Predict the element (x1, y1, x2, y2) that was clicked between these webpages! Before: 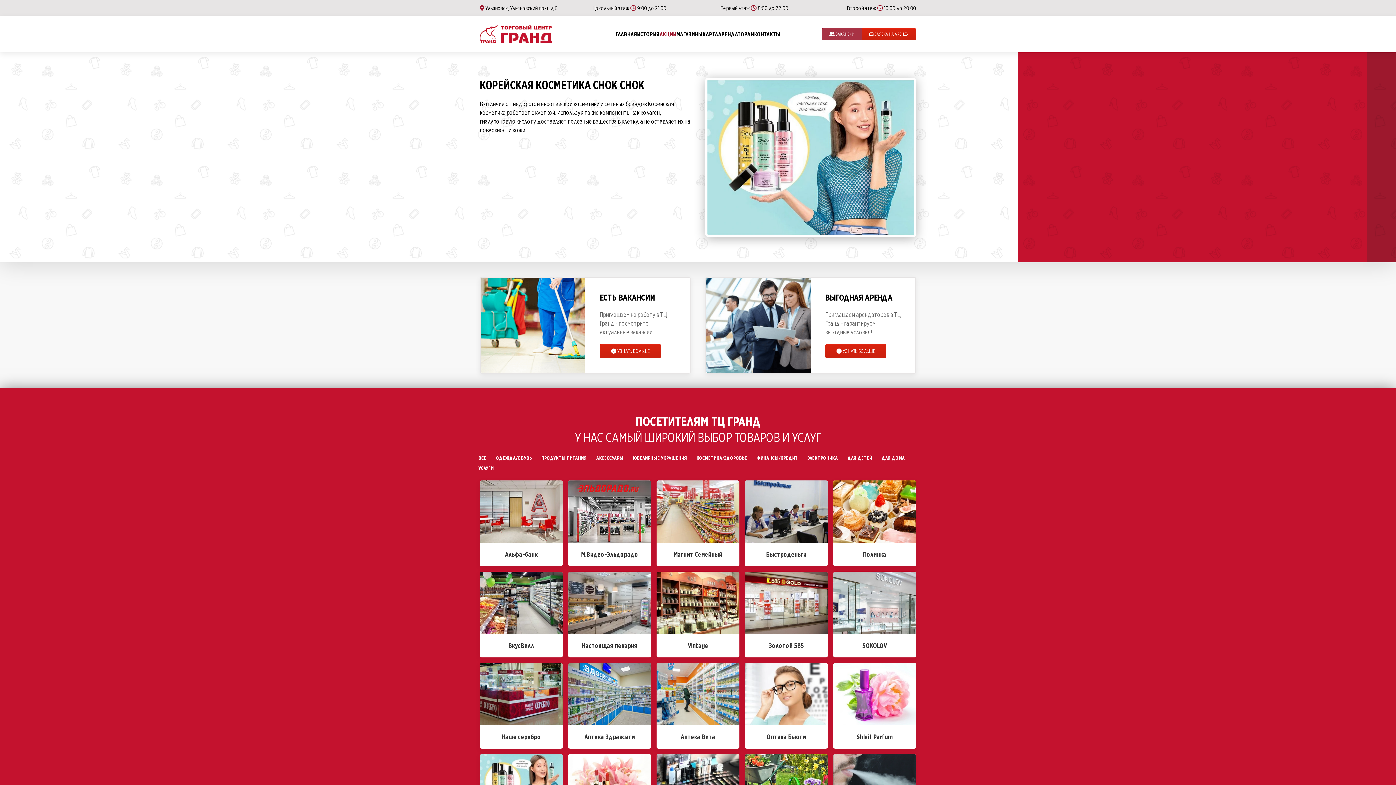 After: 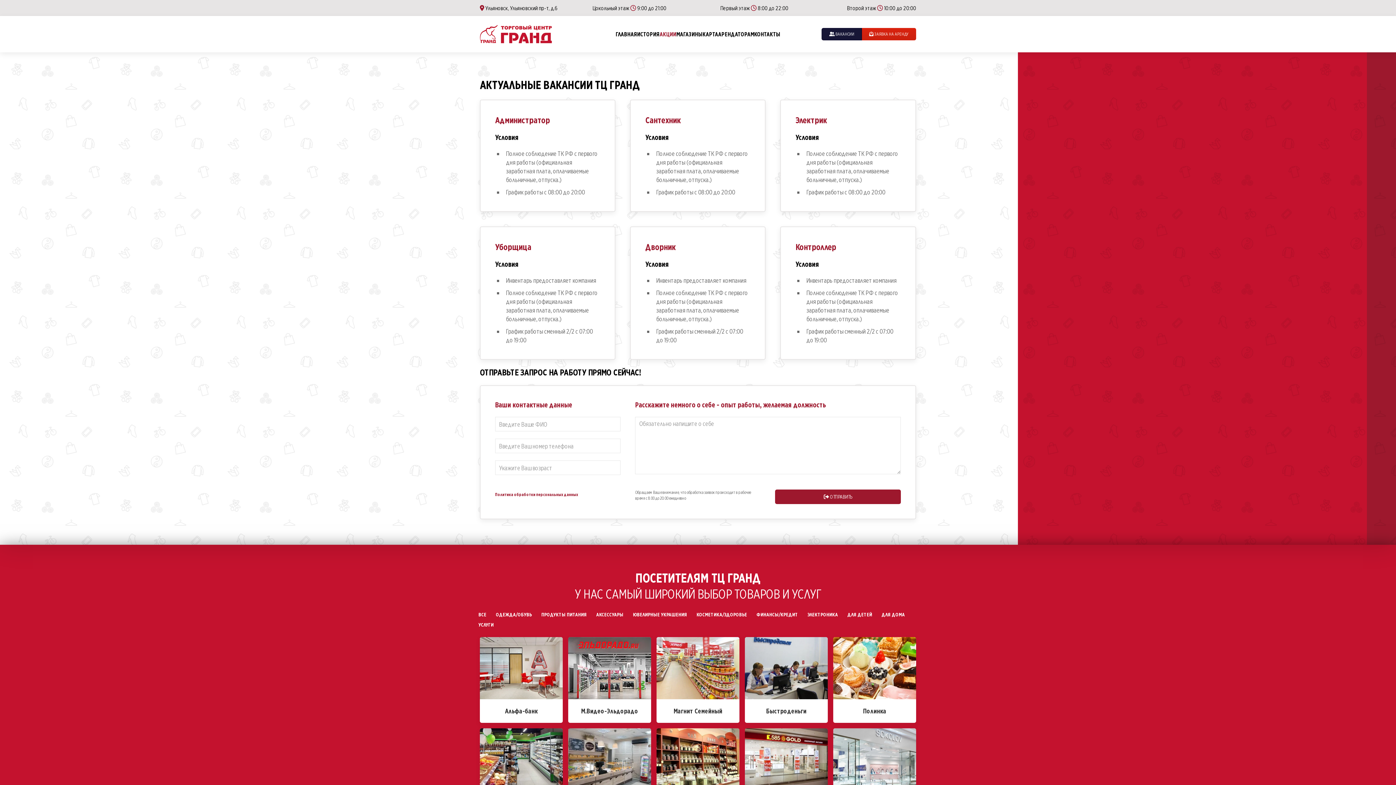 Action: label:  ВАКАНСИИ bbox: (821, 28, 862, 40)